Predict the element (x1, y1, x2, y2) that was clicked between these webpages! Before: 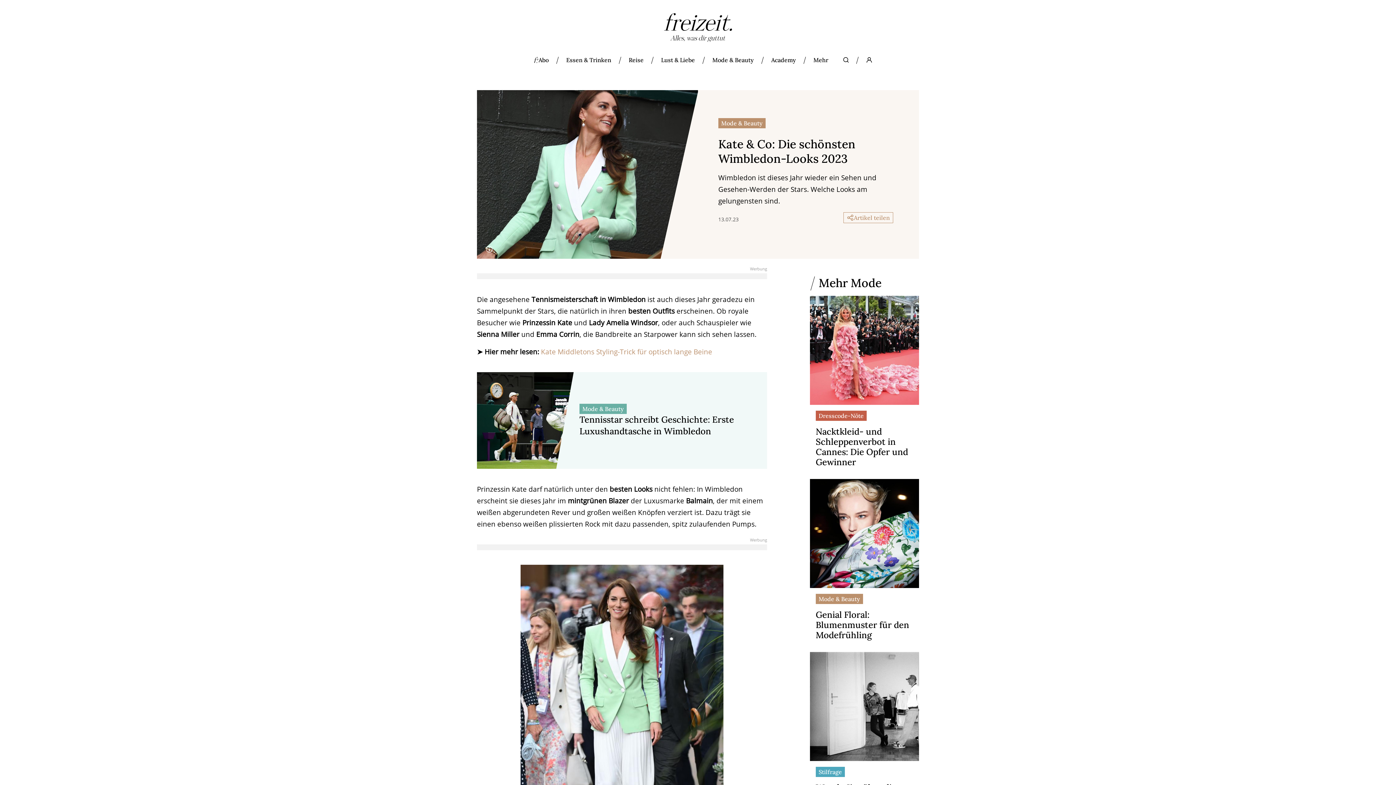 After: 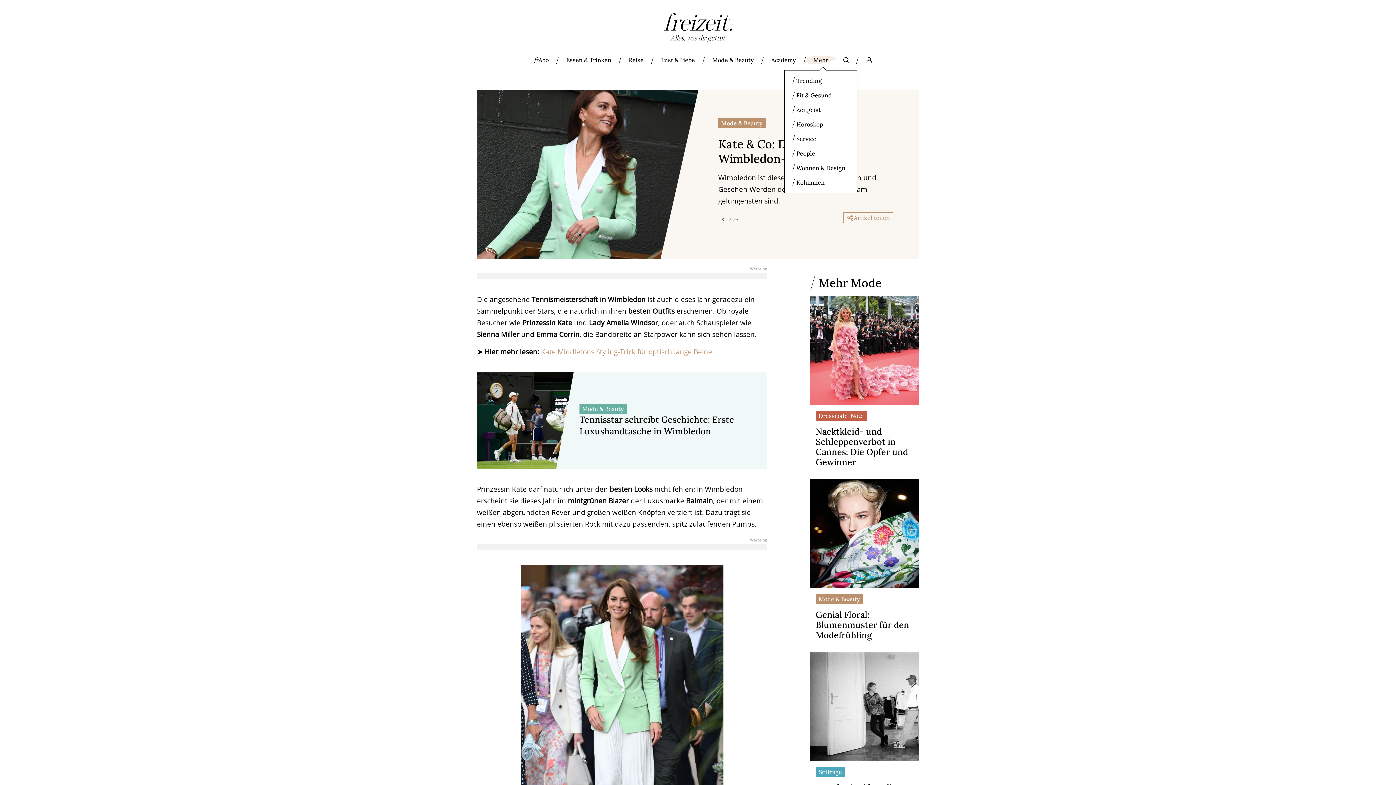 Action: bbox: (804, 55, 837, 64) label: Mehr